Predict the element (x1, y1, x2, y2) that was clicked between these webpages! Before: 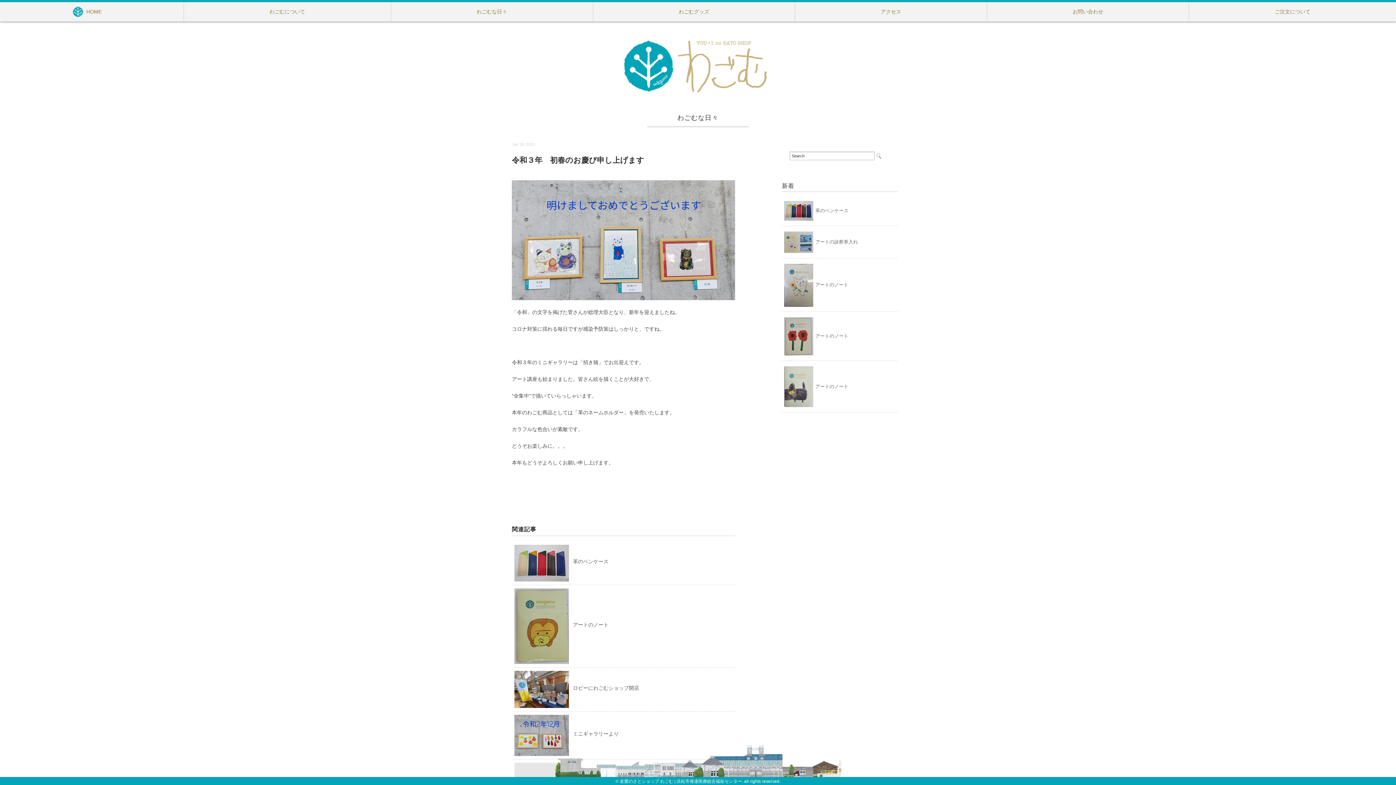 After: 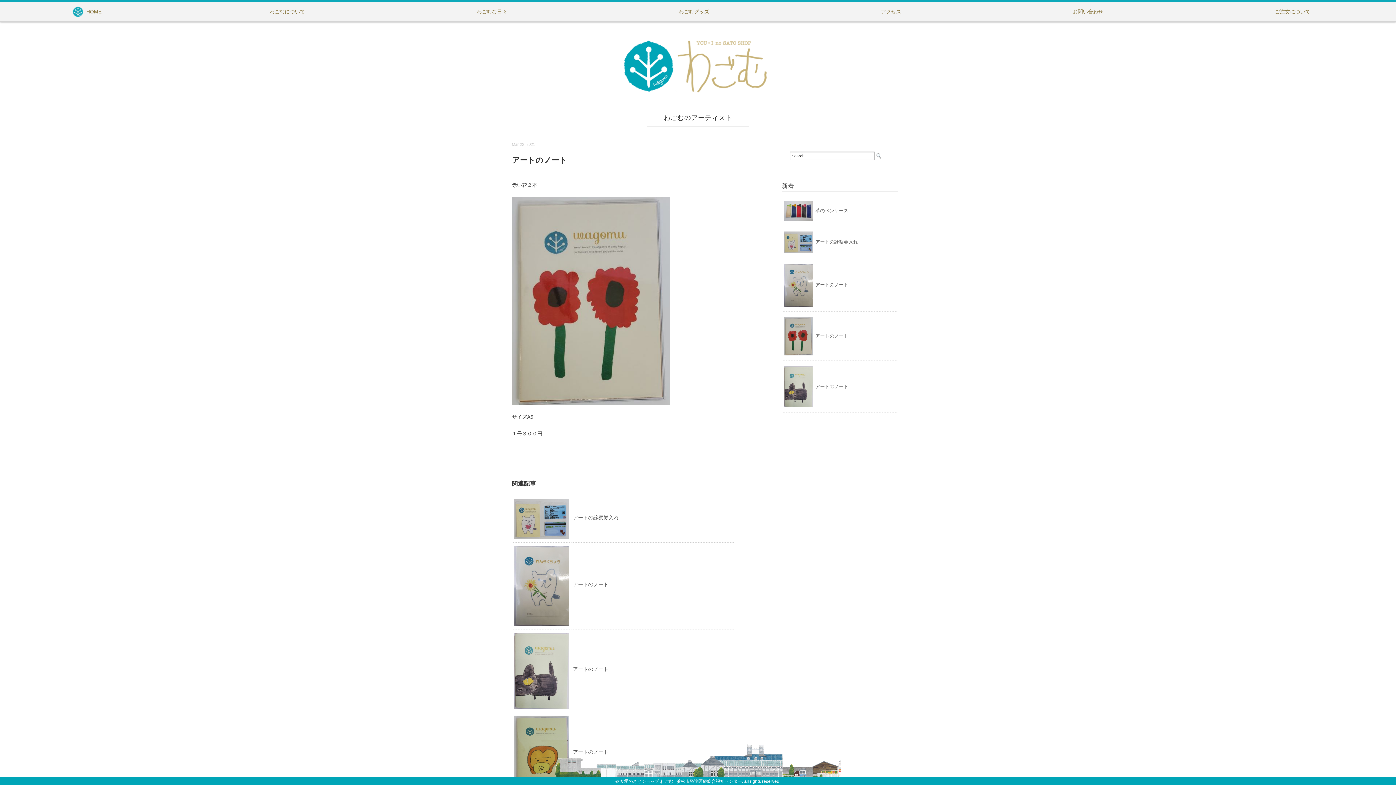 Action: bbox: (784, 318, 813, 323)